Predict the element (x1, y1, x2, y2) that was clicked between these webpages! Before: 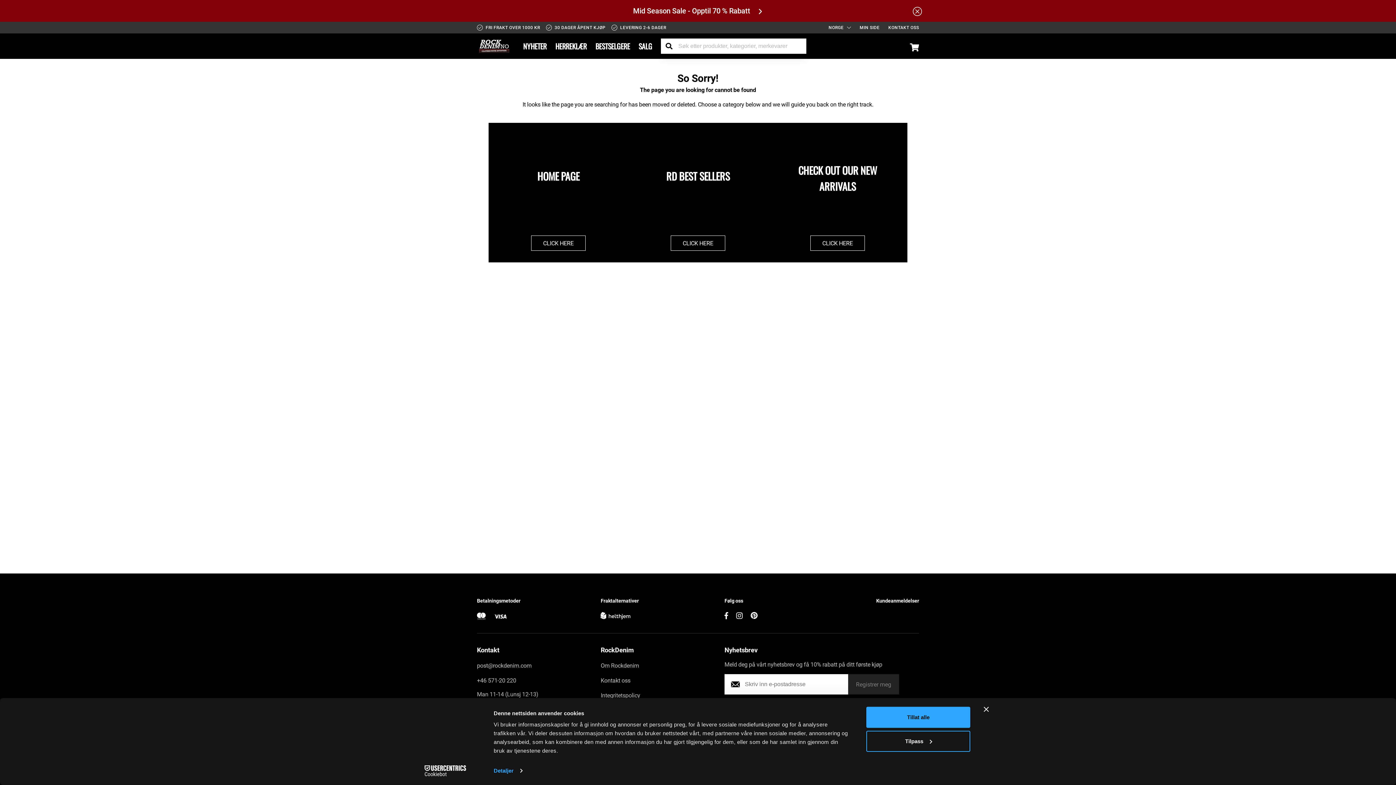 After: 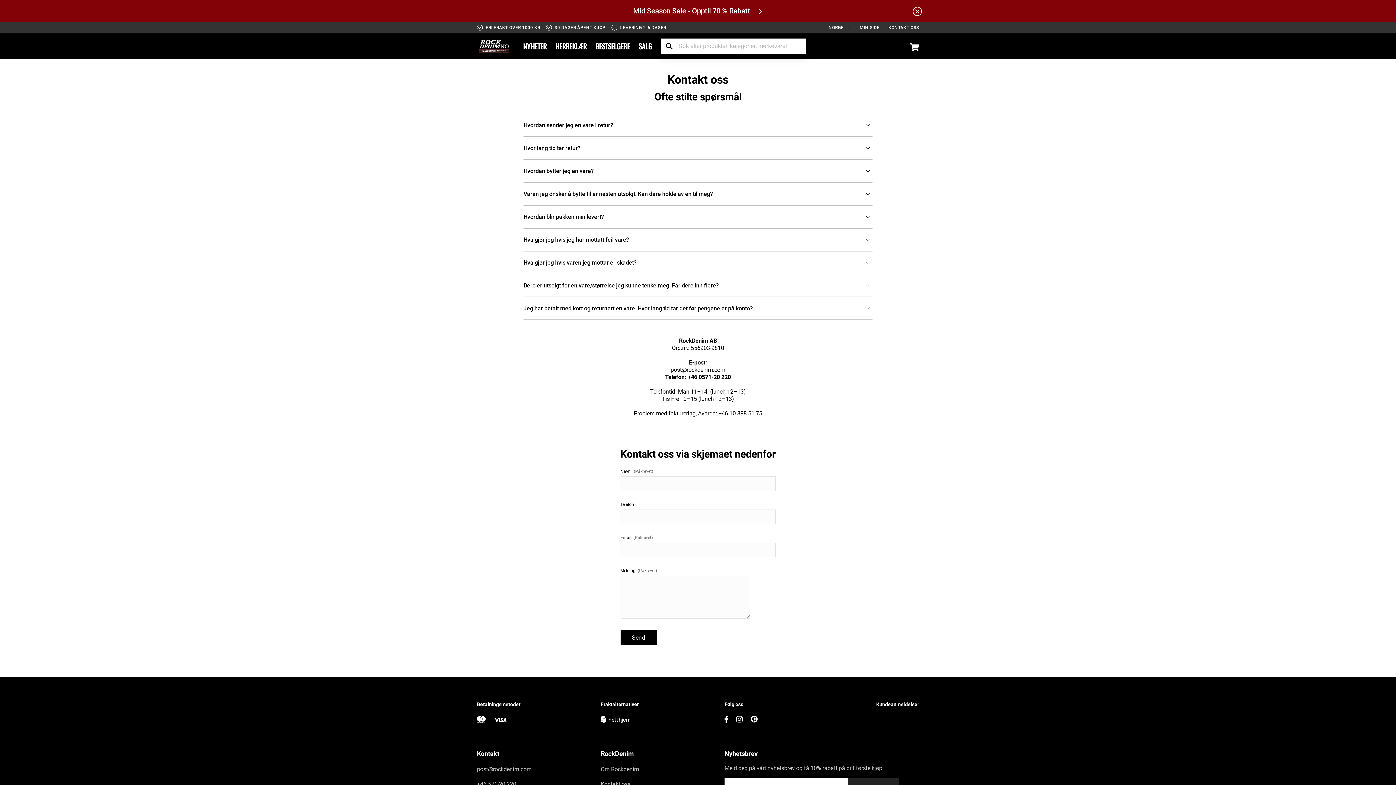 Action: bbox: (888, 24, 919, 30) label: KONTAKT OSS